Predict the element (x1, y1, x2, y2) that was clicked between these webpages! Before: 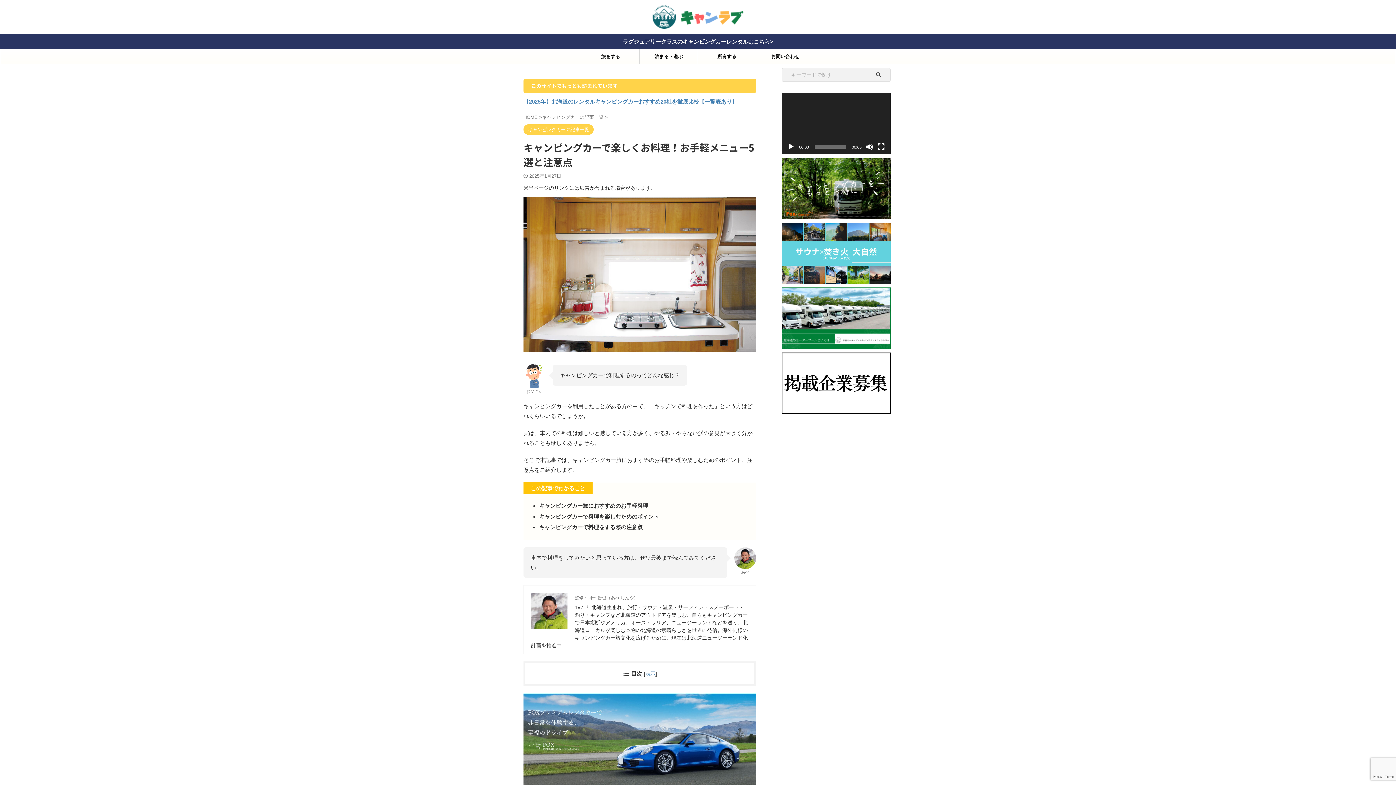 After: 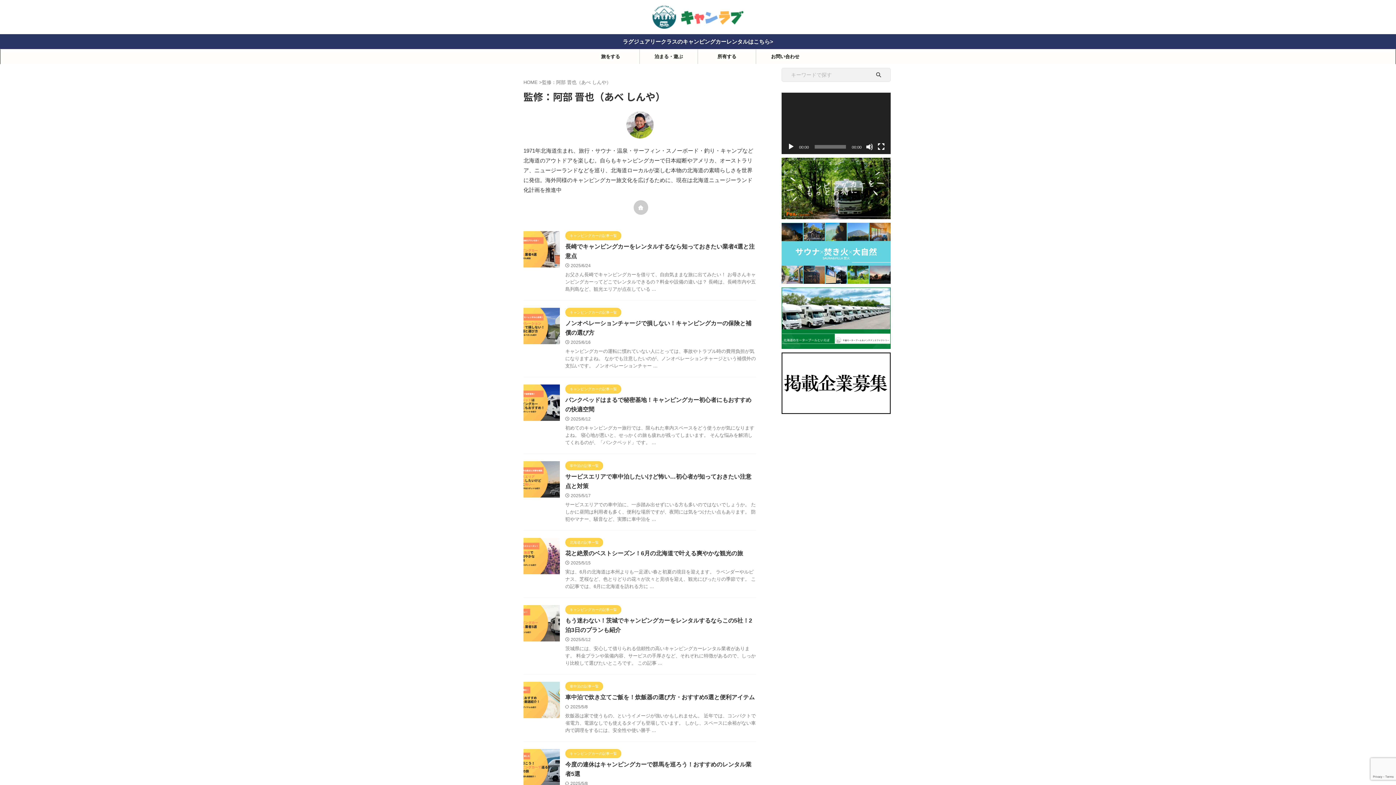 Action: label: 監修：阿部 晋也（あべ しんや） bbox: (574, 593, 638, 601)